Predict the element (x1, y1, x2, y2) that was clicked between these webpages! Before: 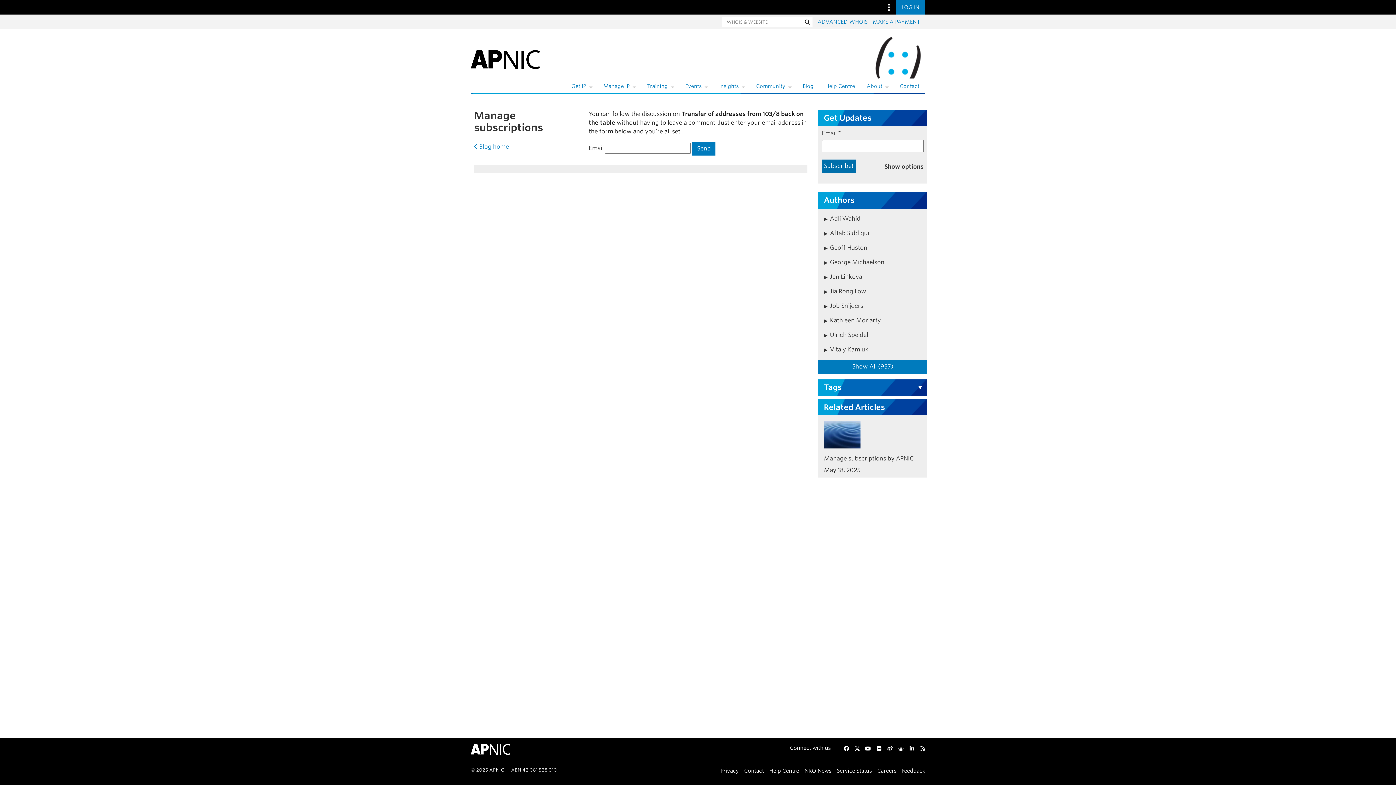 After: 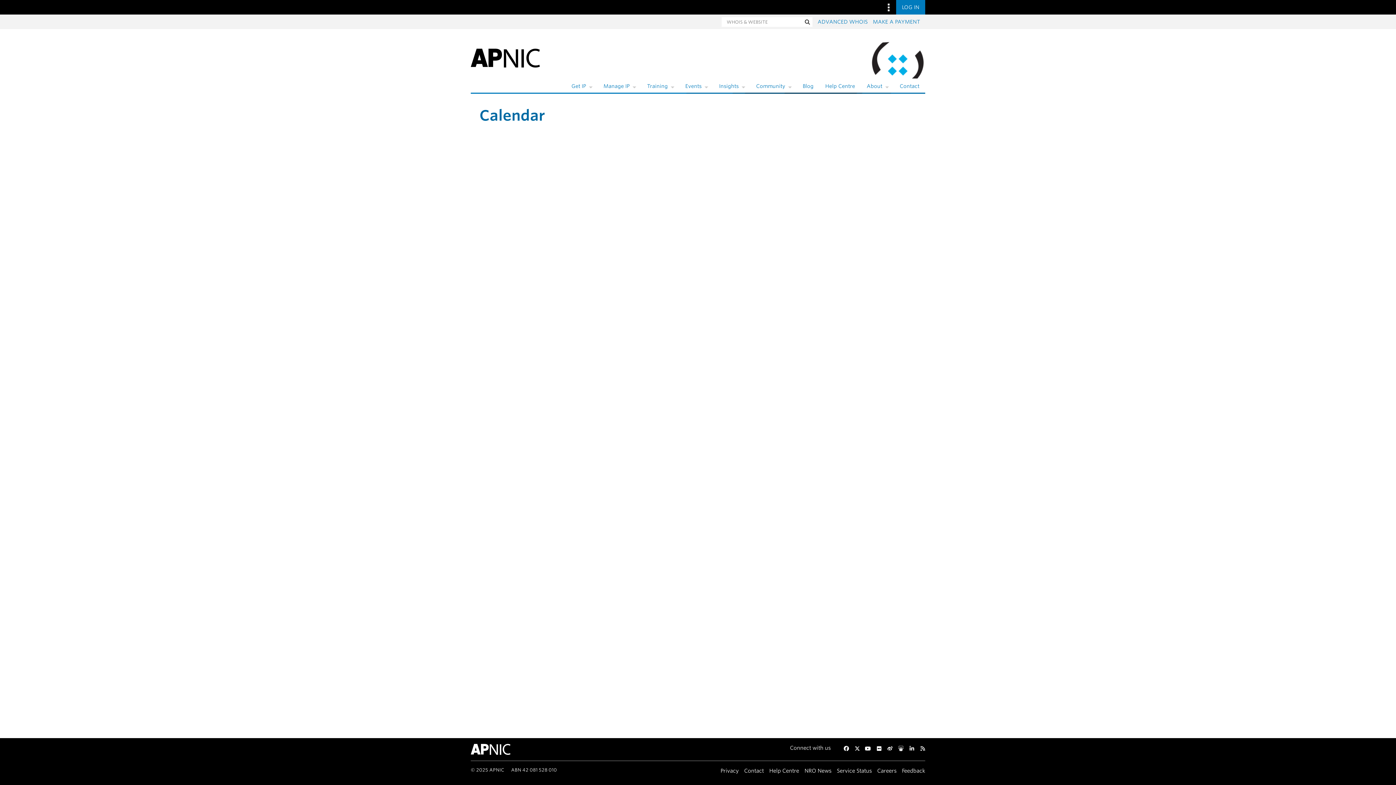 Action: bbox: (679, 80, 713, 92) label: Events